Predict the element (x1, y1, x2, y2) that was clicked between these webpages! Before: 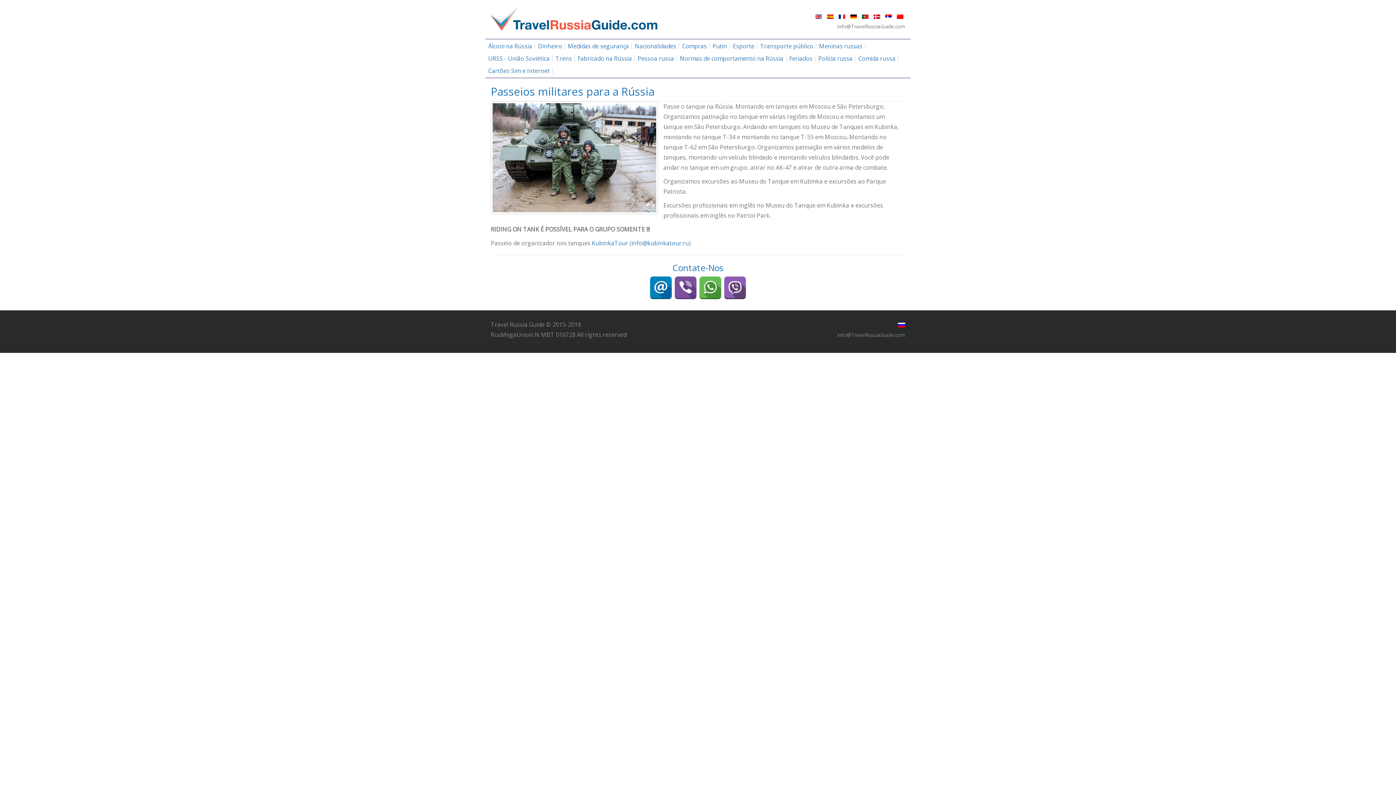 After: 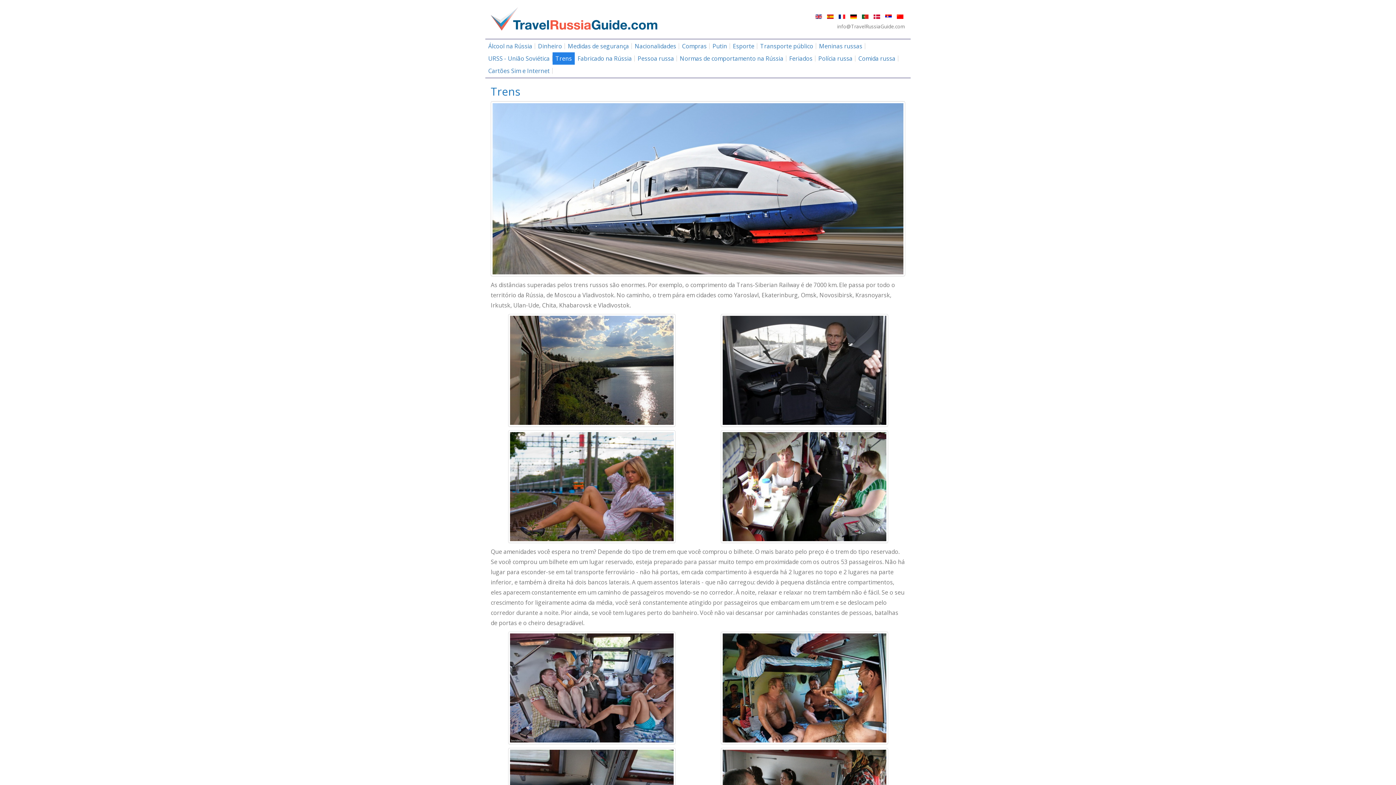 Action: label: Trens bbox: (552, 52, 574, 64)